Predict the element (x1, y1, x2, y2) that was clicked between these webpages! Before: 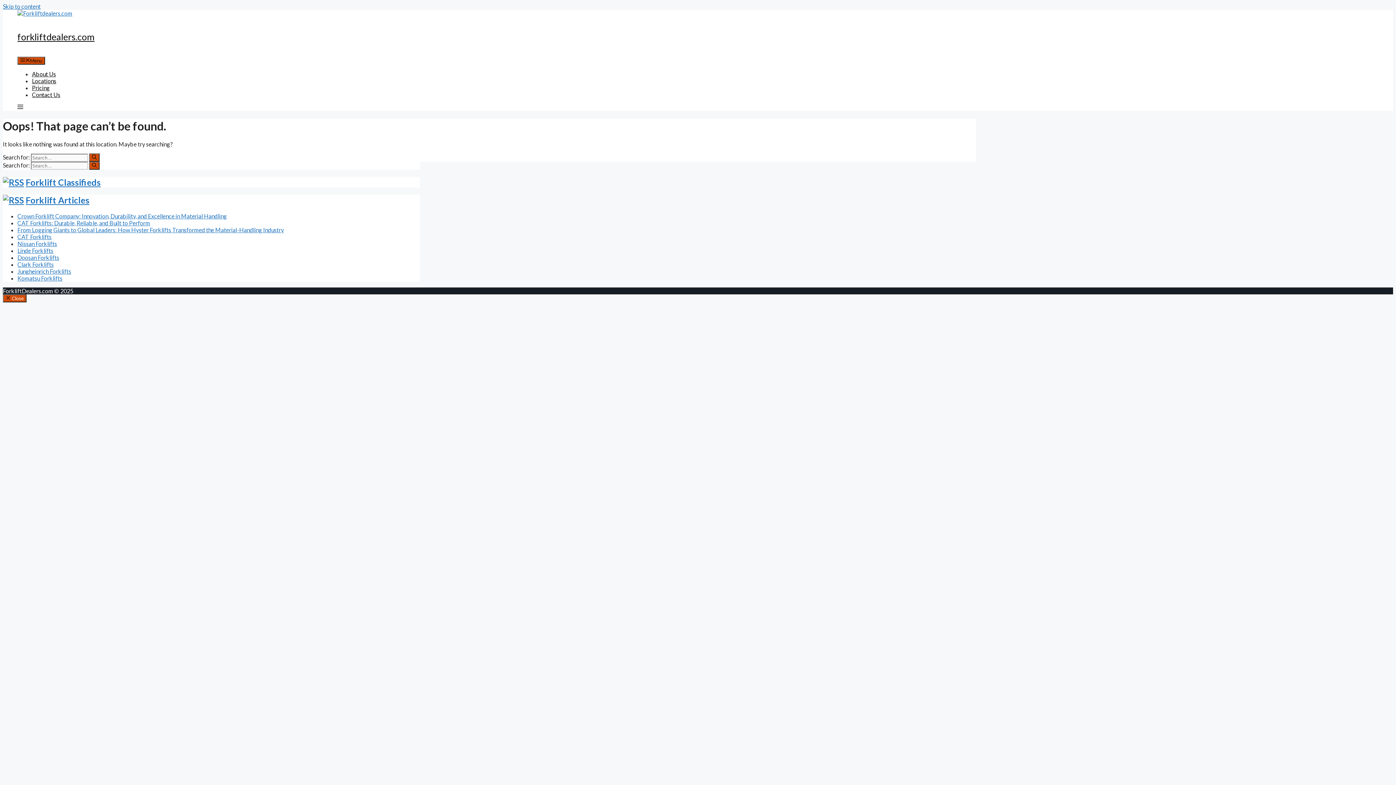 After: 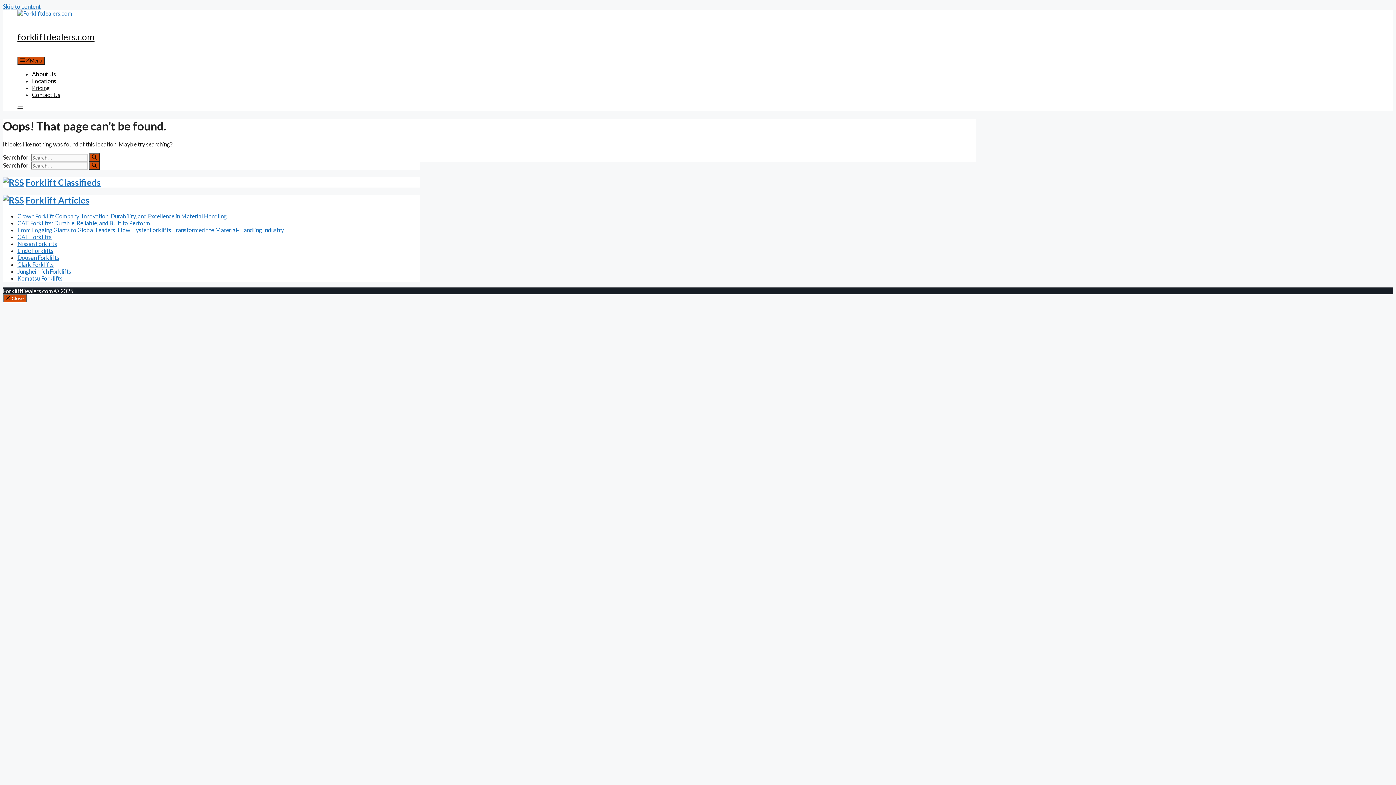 Action: bbox: (17, 104, 23, 111)